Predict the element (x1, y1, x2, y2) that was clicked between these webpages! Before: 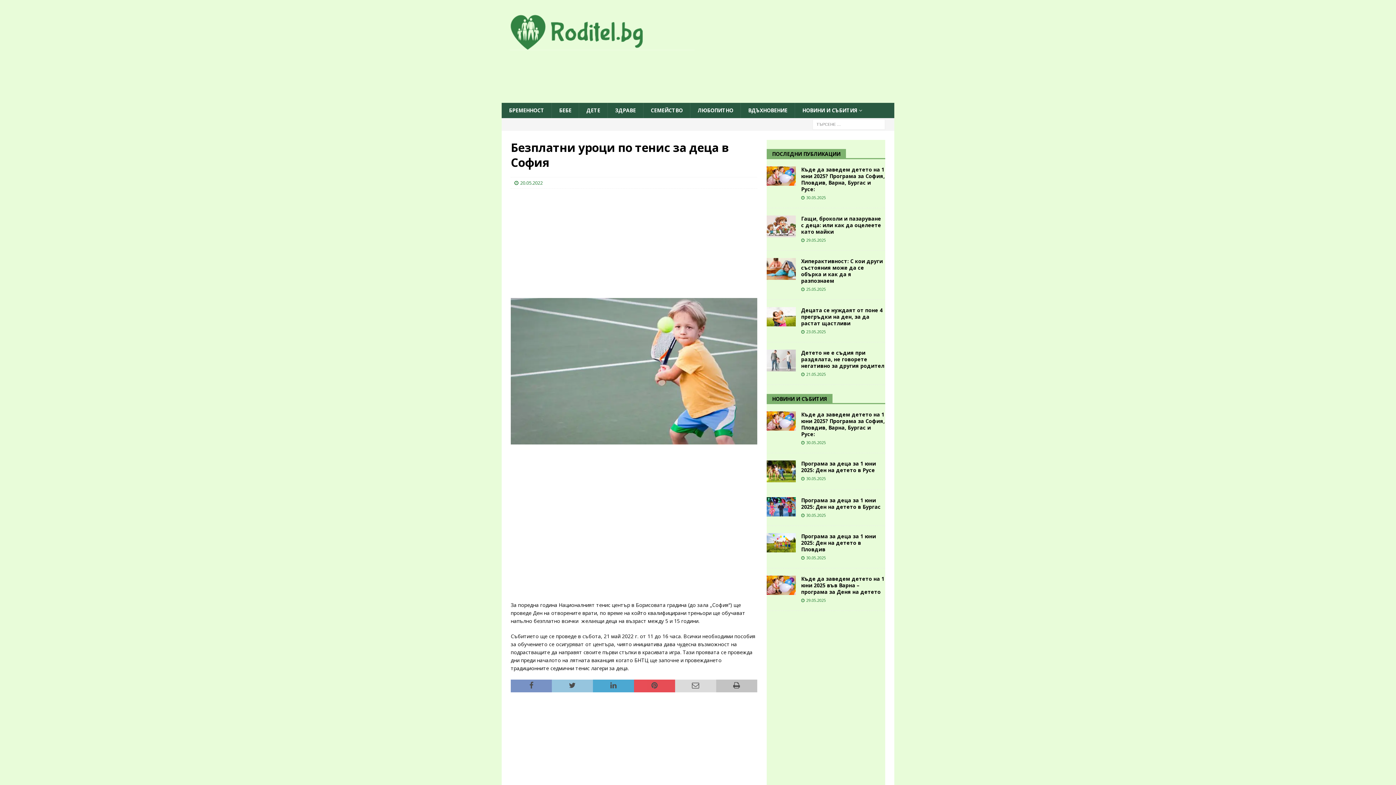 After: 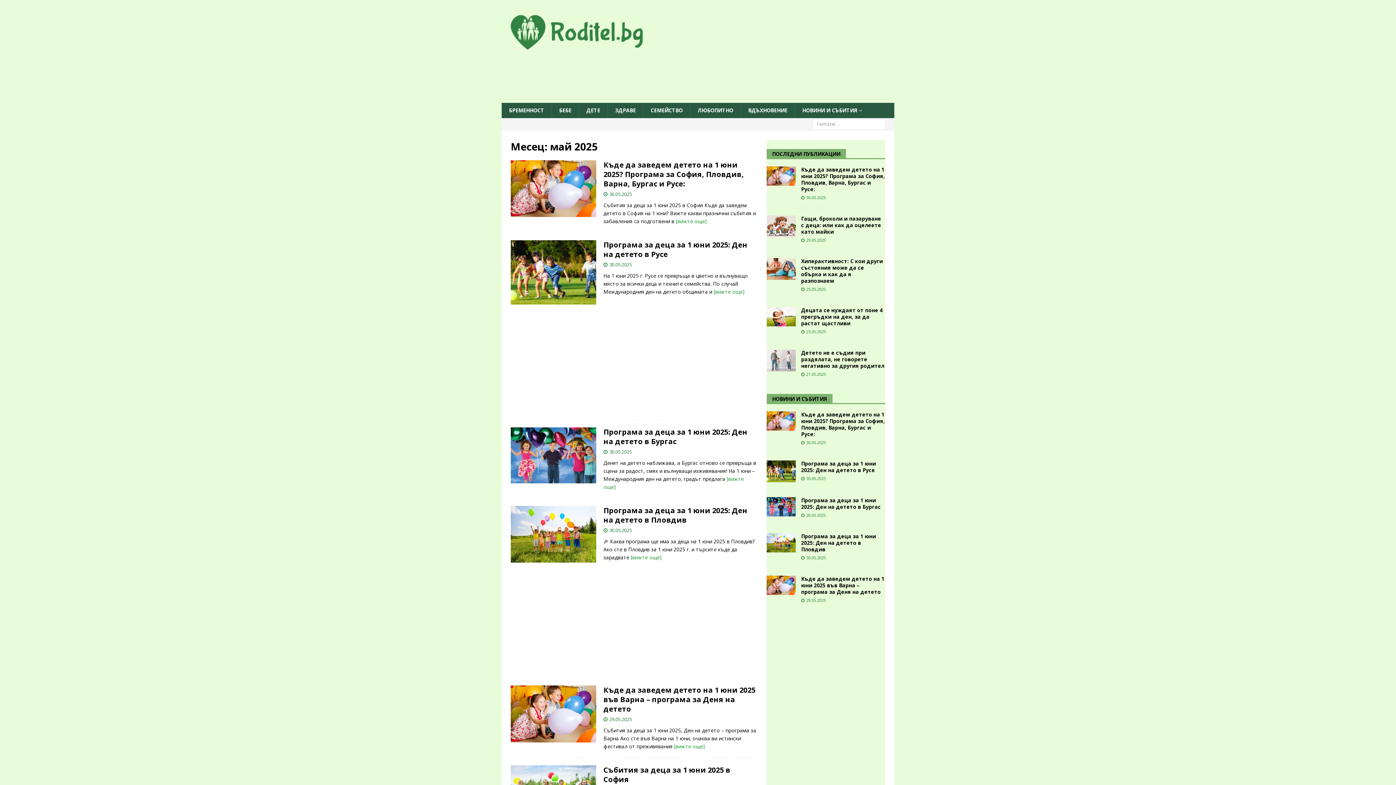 Action: label: 23.05.2025 bbox: (806, 329, 826, 334)